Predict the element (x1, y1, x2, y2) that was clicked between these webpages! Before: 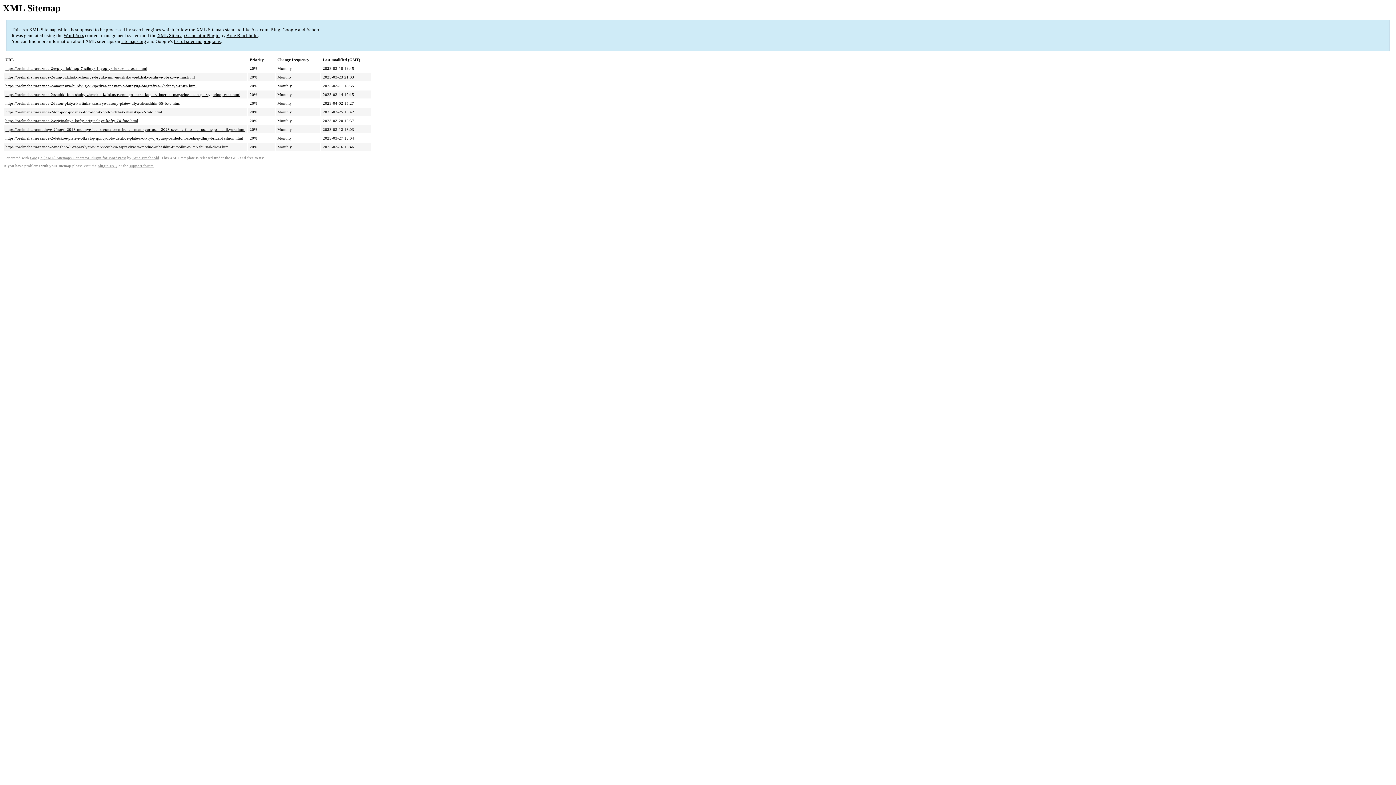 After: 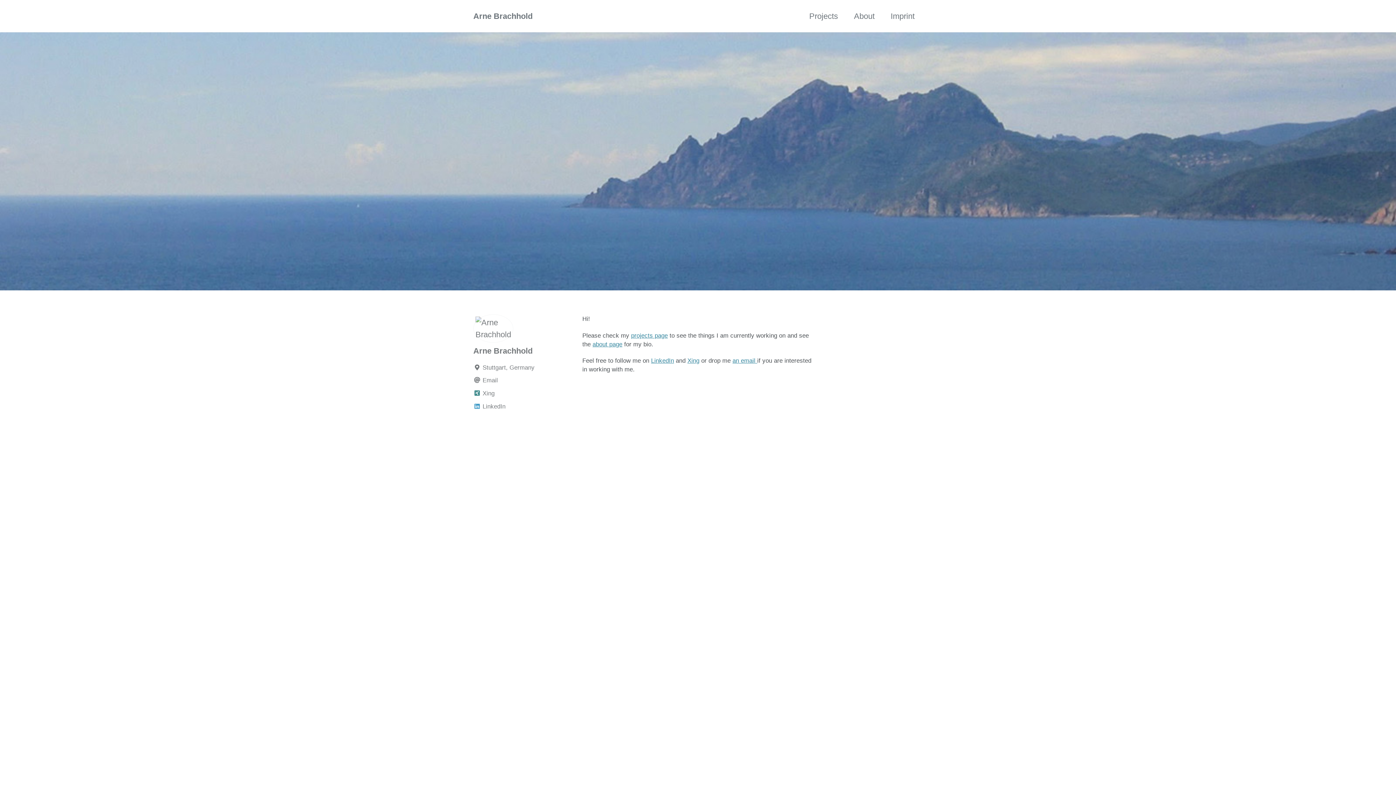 Action: label: Arne Brachhold bbox: (226, 32, 257, 38)